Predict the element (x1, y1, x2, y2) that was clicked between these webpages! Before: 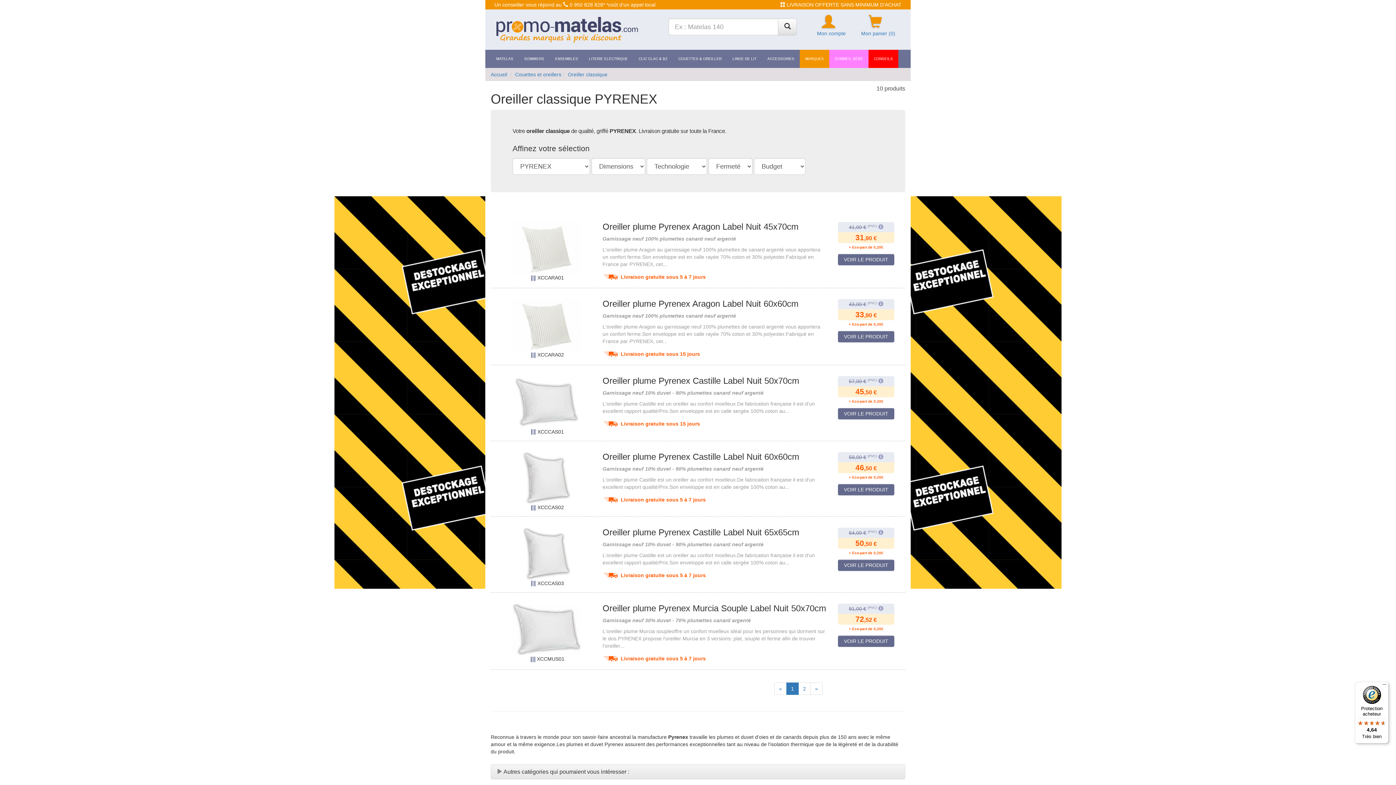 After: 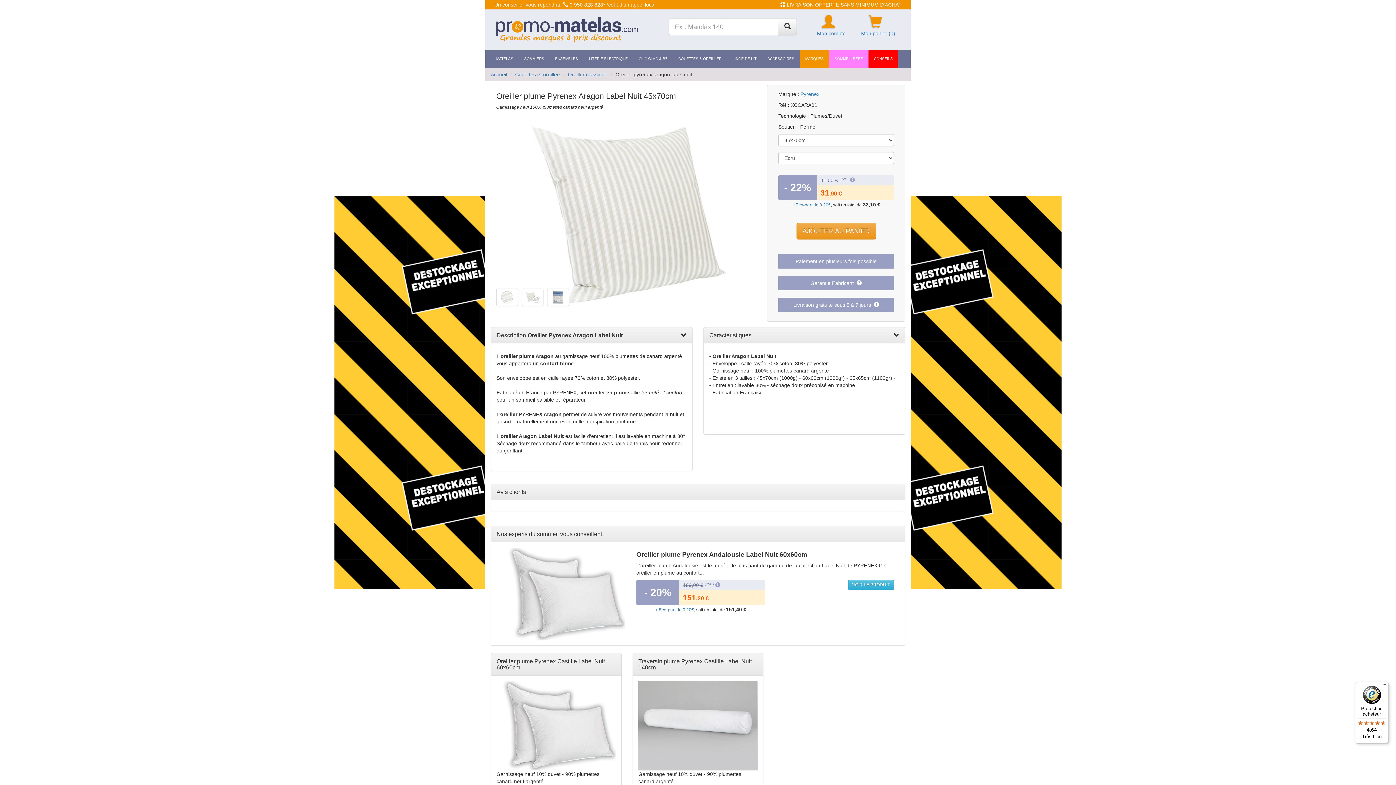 Action: bbox: (501, 222, 591, 274)